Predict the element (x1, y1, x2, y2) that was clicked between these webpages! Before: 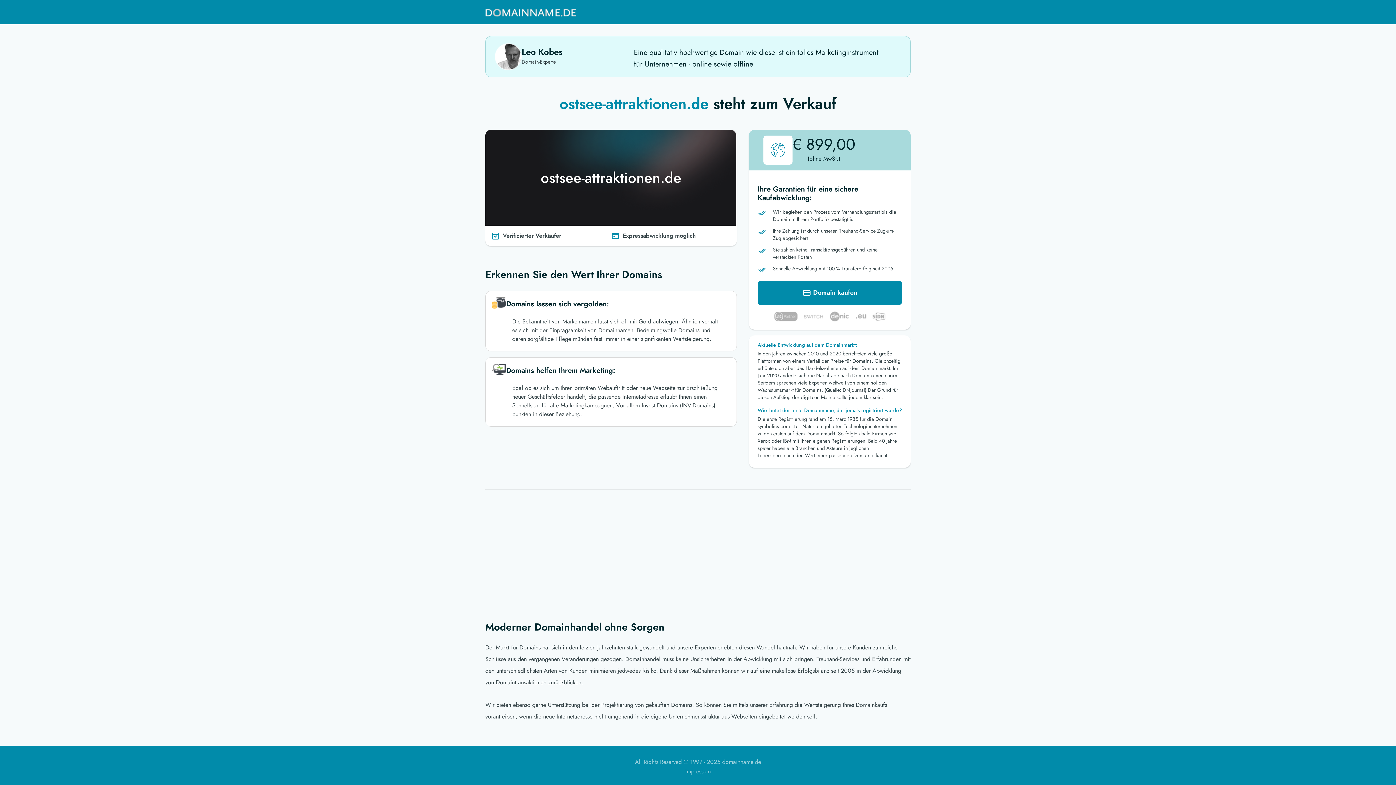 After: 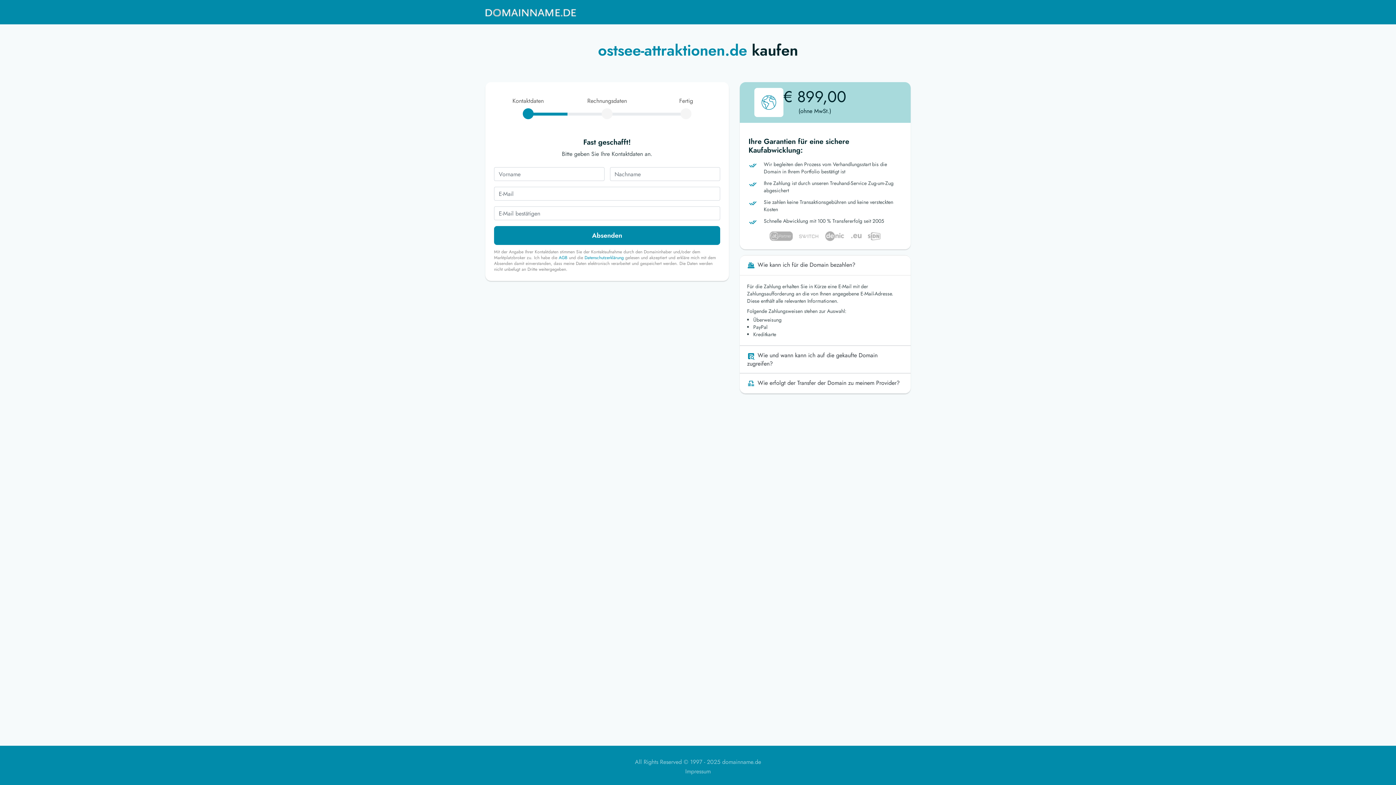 Action: bbox: (757, 281, 902, 305) label:  Domain kaufen